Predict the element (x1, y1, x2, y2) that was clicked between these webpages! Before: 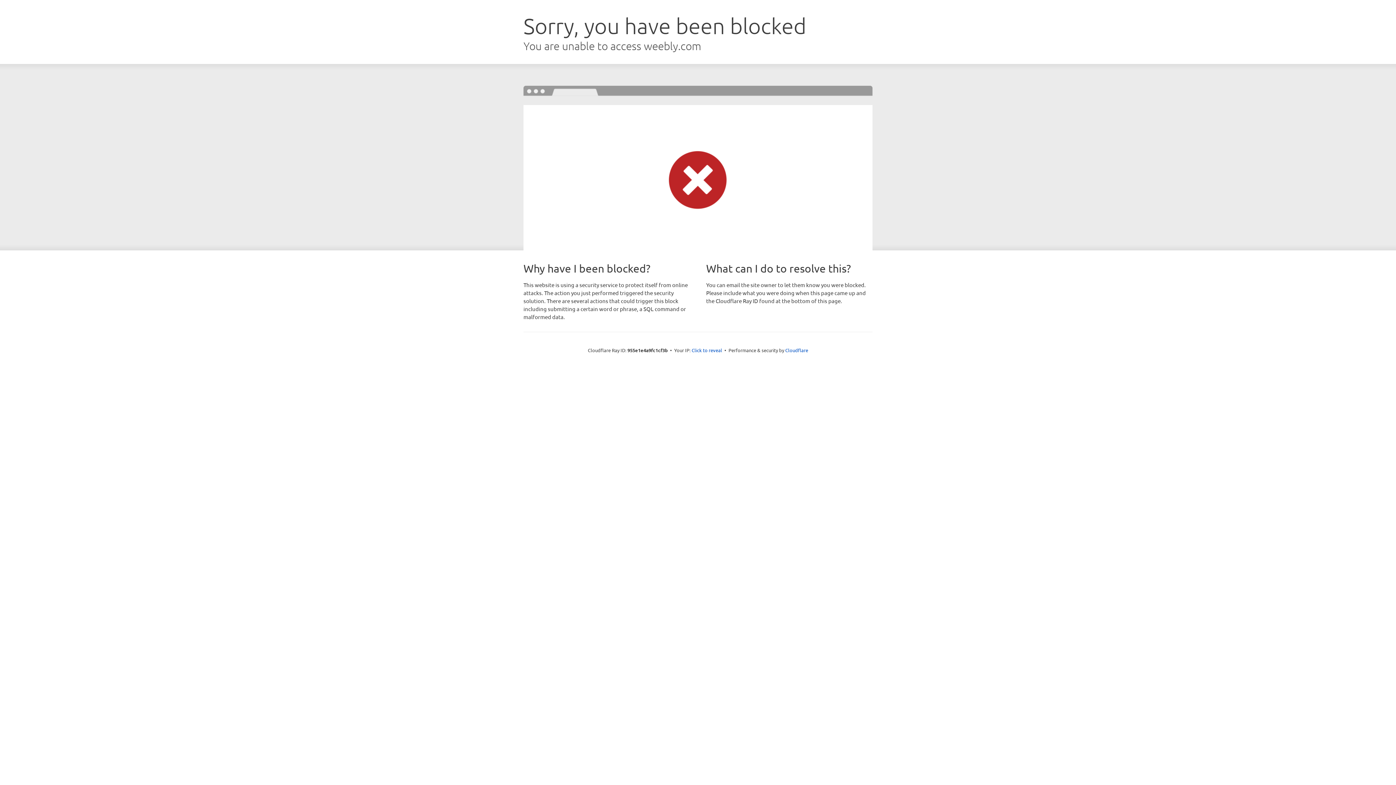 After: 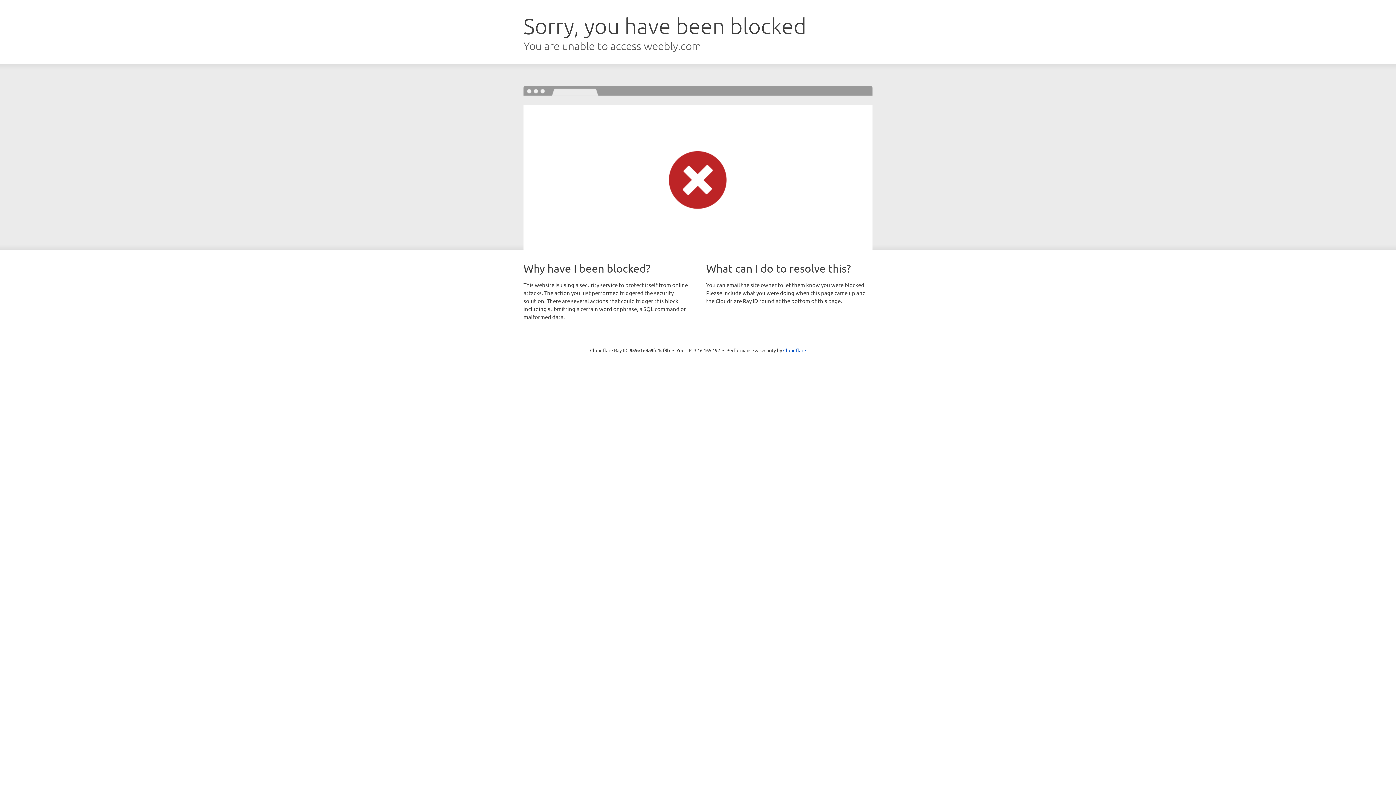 Action: bbox: (691, 346, 722, 353) label: Click to reveal